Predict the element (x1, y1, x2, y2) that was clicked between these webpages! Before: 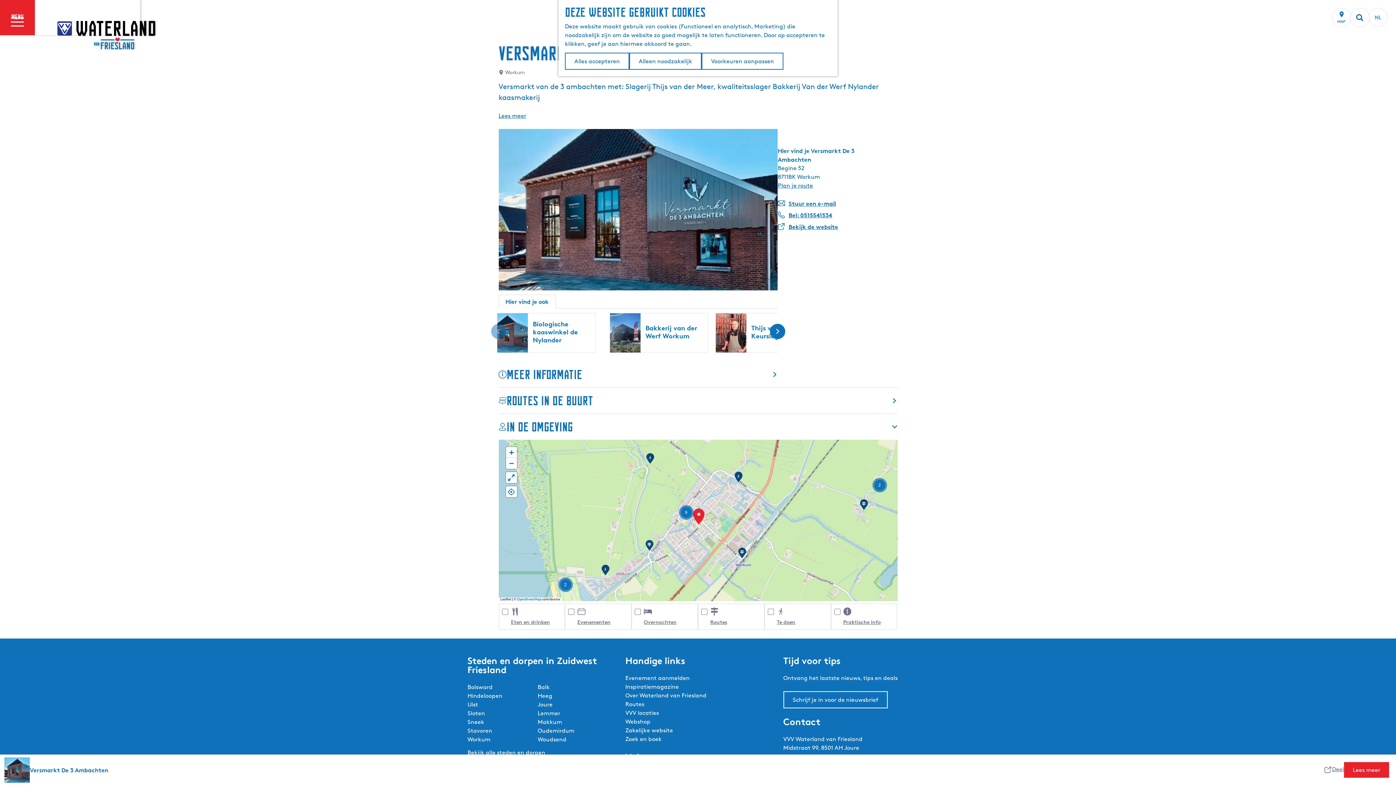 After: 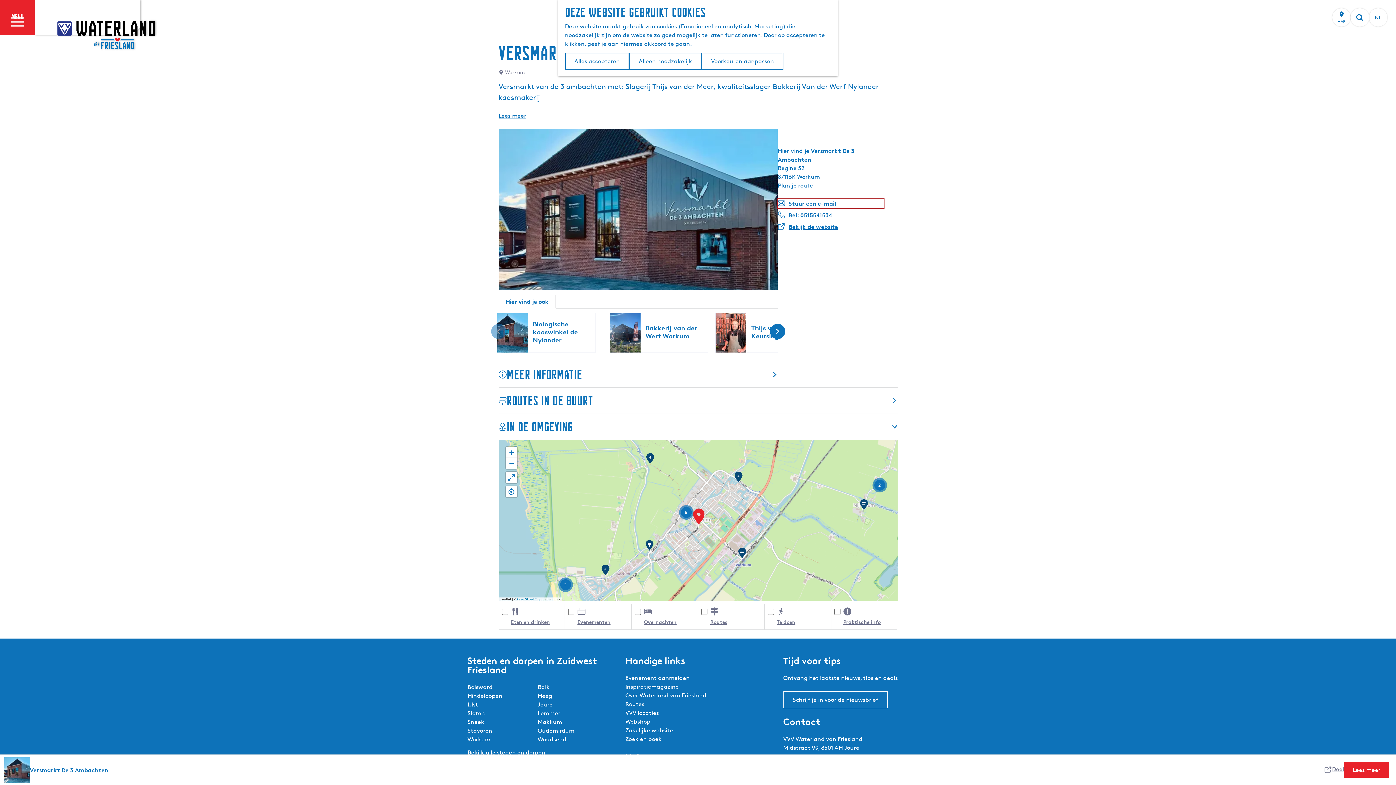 Action: label:  Stuur een e-mail bbox: (777, 198, 884, 208)